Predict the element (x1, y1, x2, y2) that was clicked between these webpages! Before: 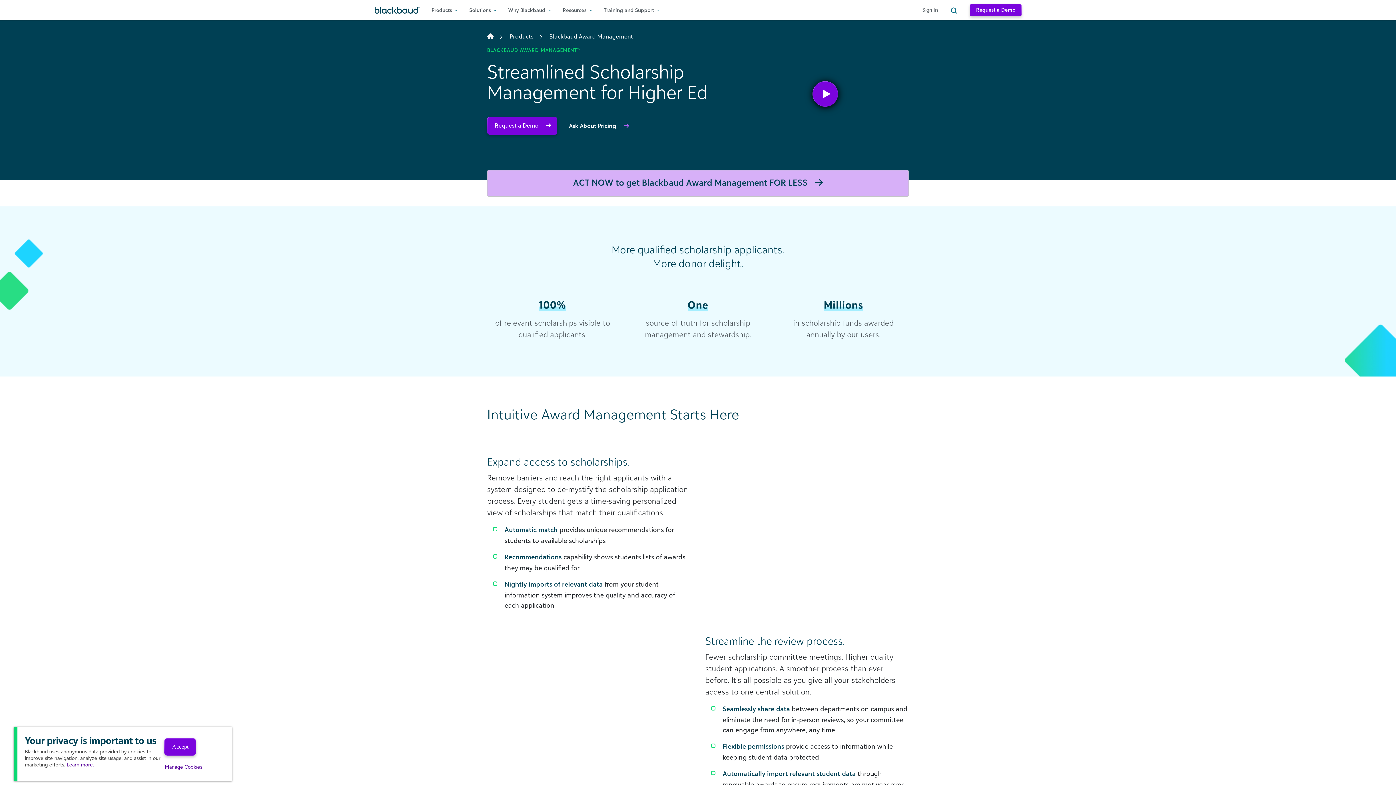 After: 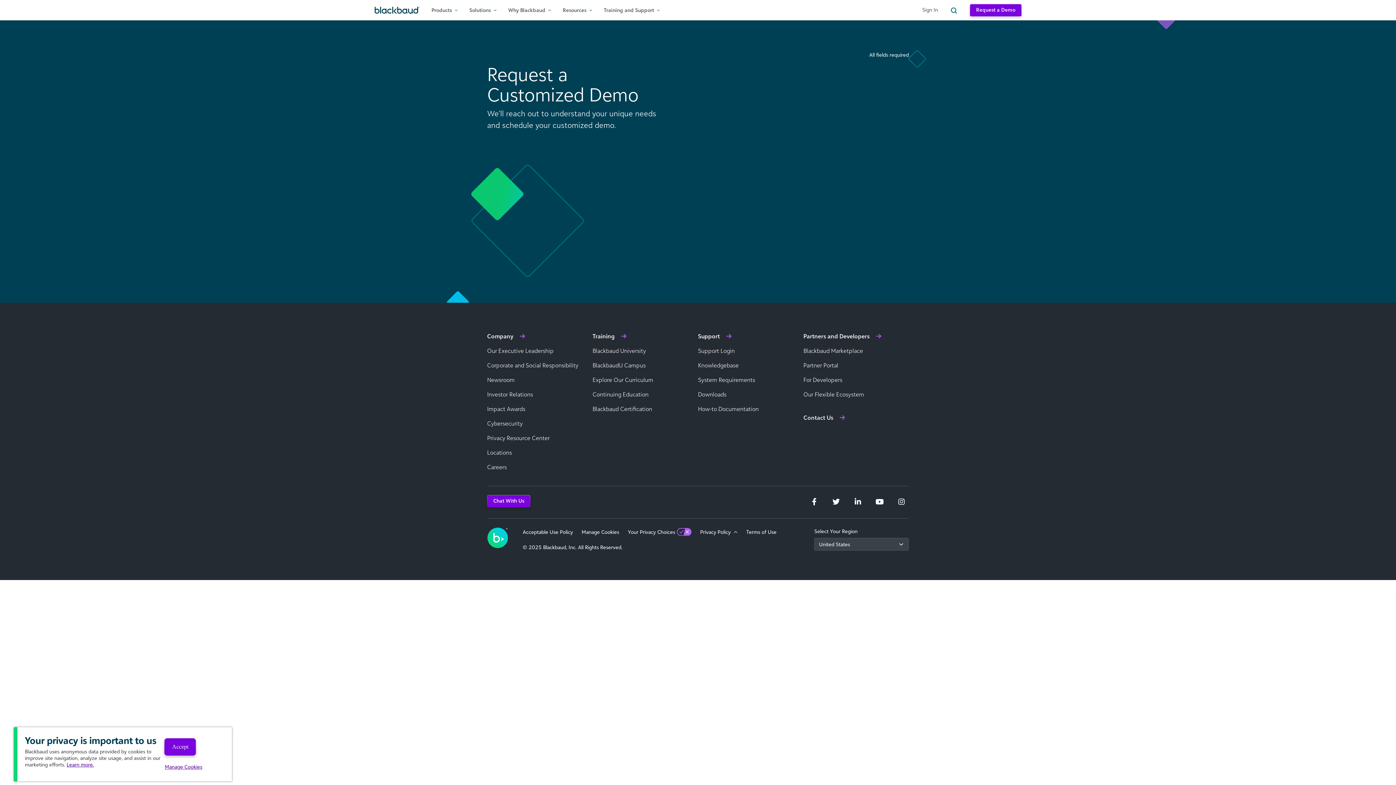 Action: label: Request a Demo  bbox: (487, 116, 557, 134)